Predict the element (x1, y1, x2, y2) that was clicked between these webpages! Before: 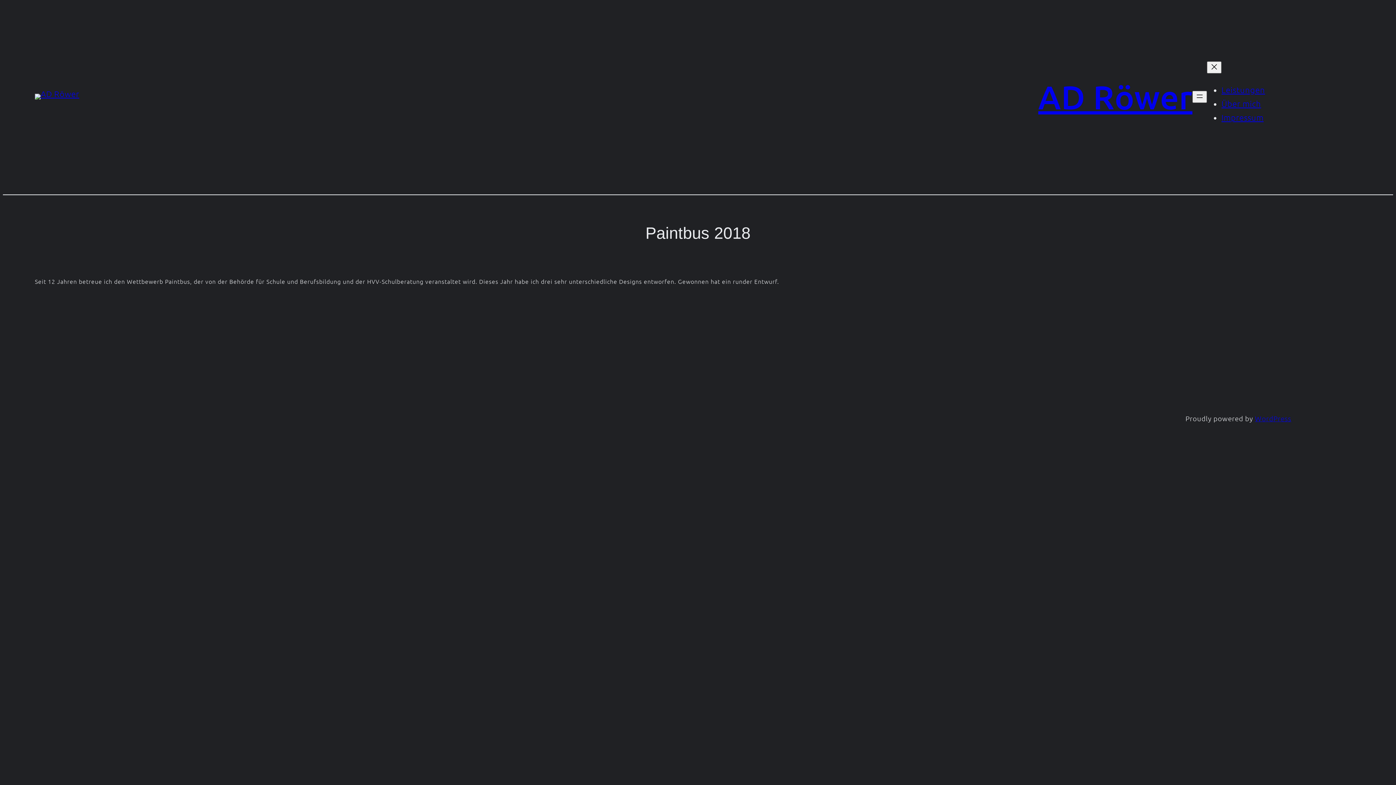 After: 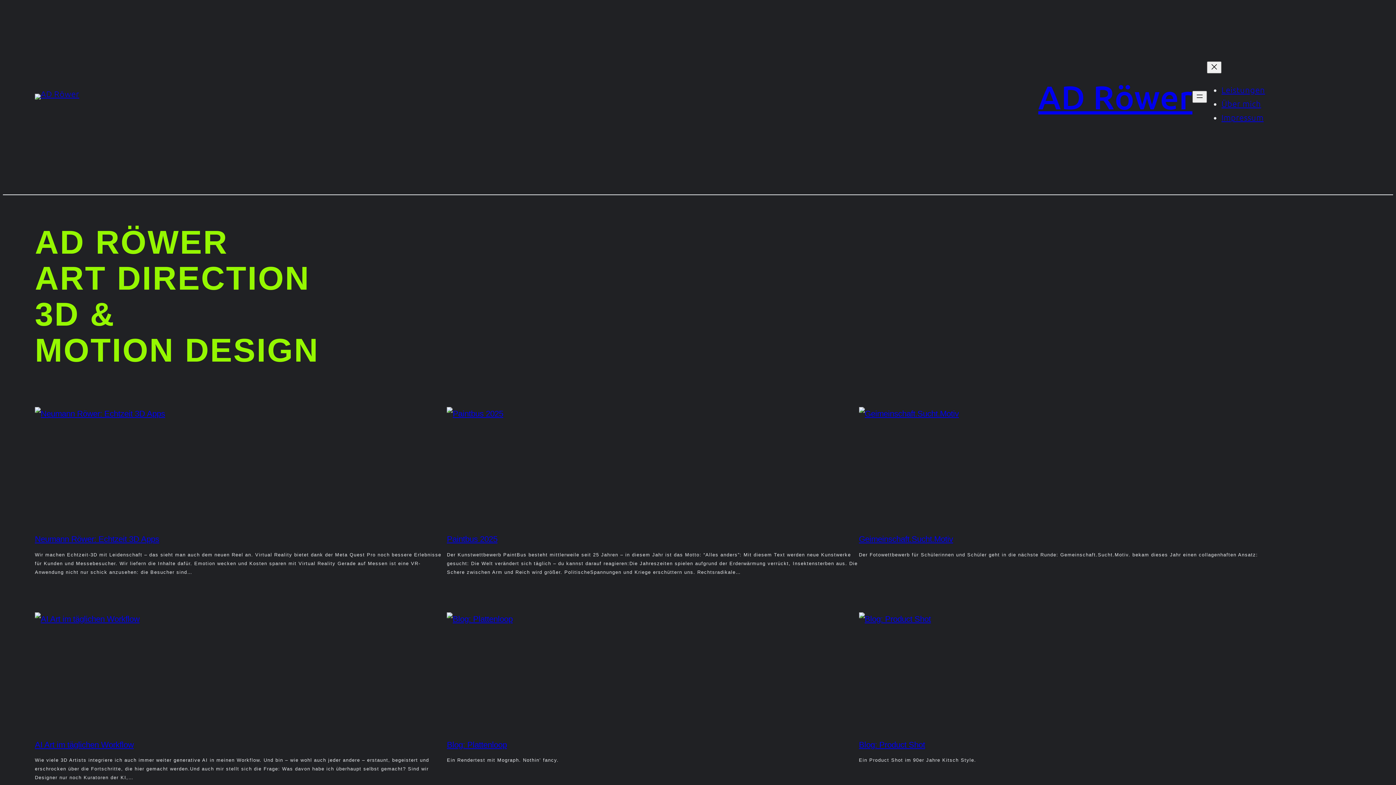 Action: bbox: (34, 93, 79, 99)